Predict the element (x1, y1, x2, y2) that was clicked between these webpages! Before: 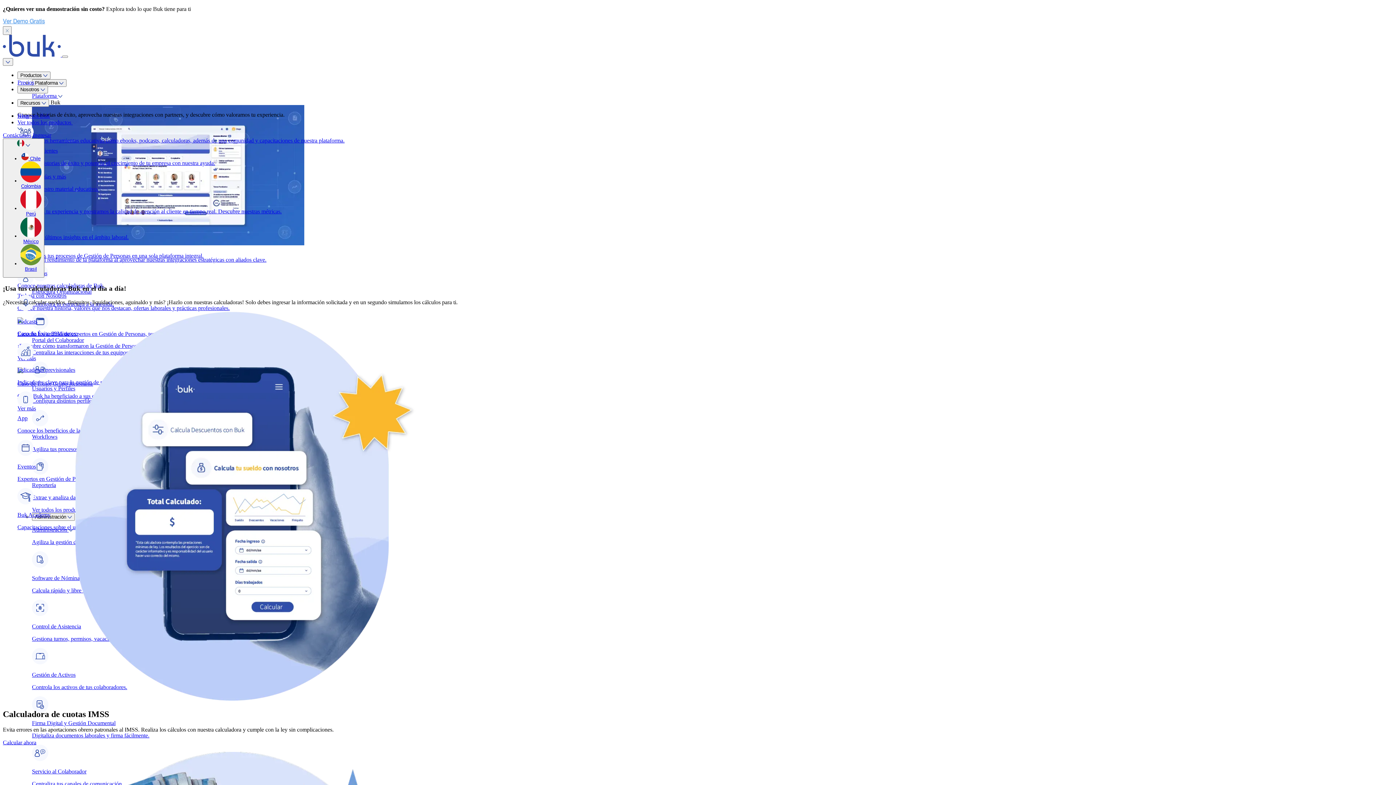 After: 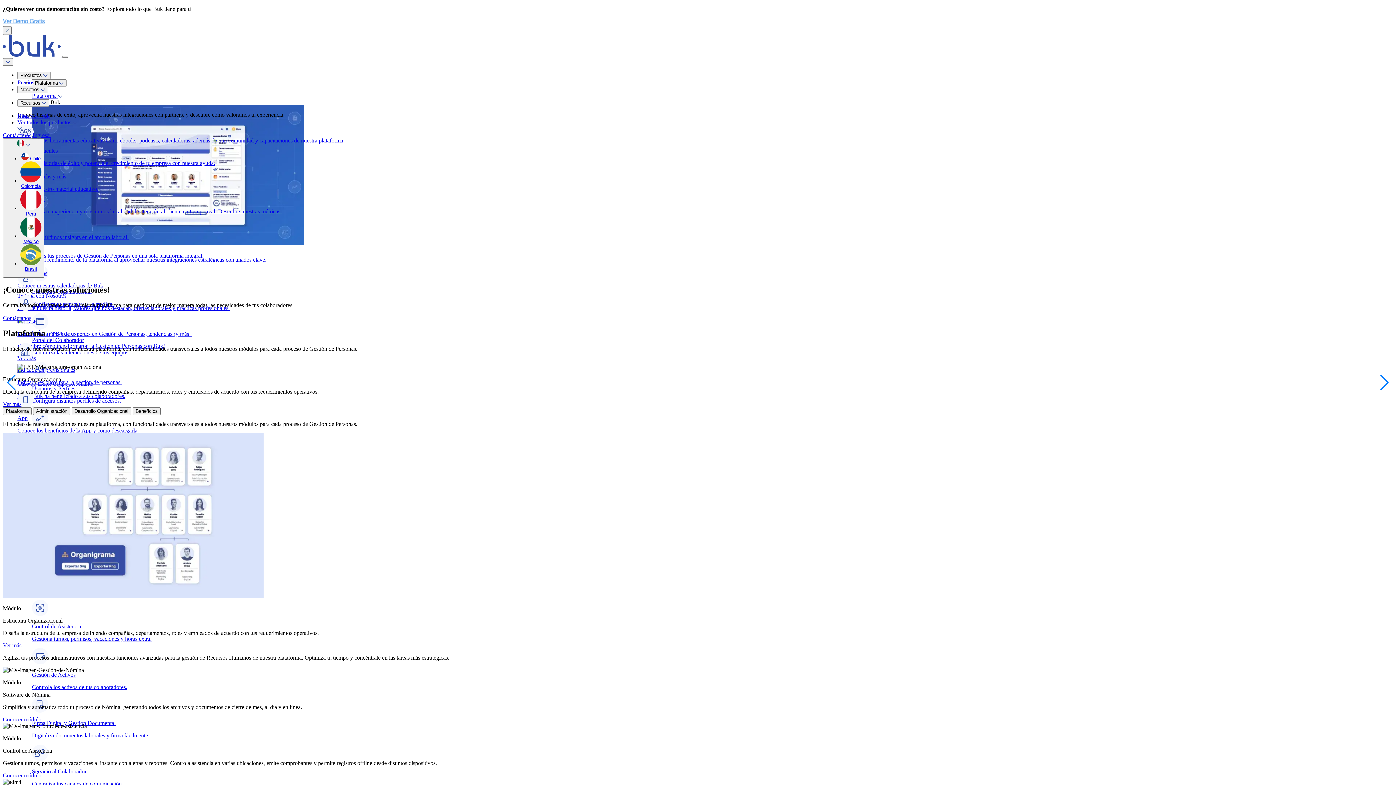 Action: bbox: (17, 119, 77, 125) label: Ver todos los productos 